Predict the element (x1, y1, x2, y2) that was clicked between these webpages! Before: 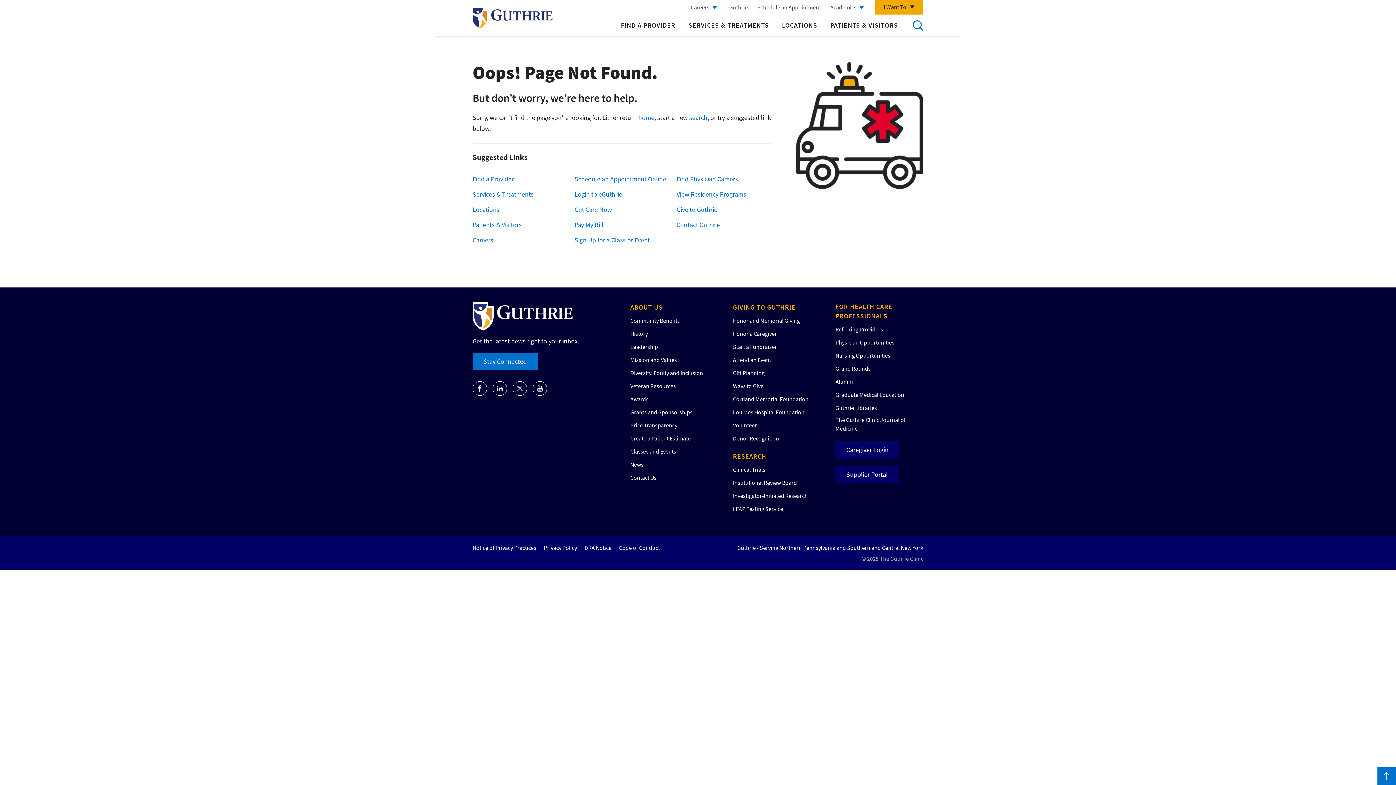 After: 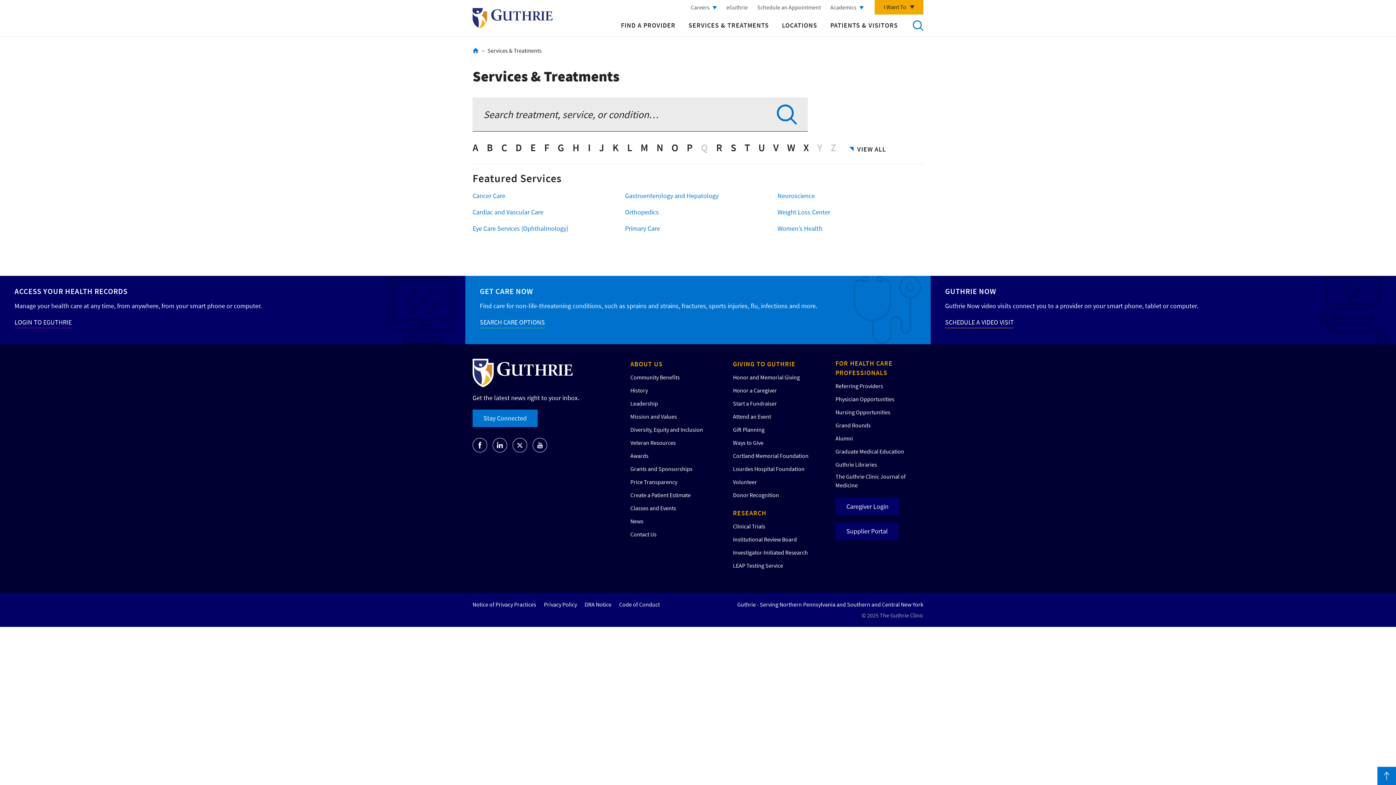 Action: label: SERVICES & TREATMENTS bbox: (688, 21, 769, 29)